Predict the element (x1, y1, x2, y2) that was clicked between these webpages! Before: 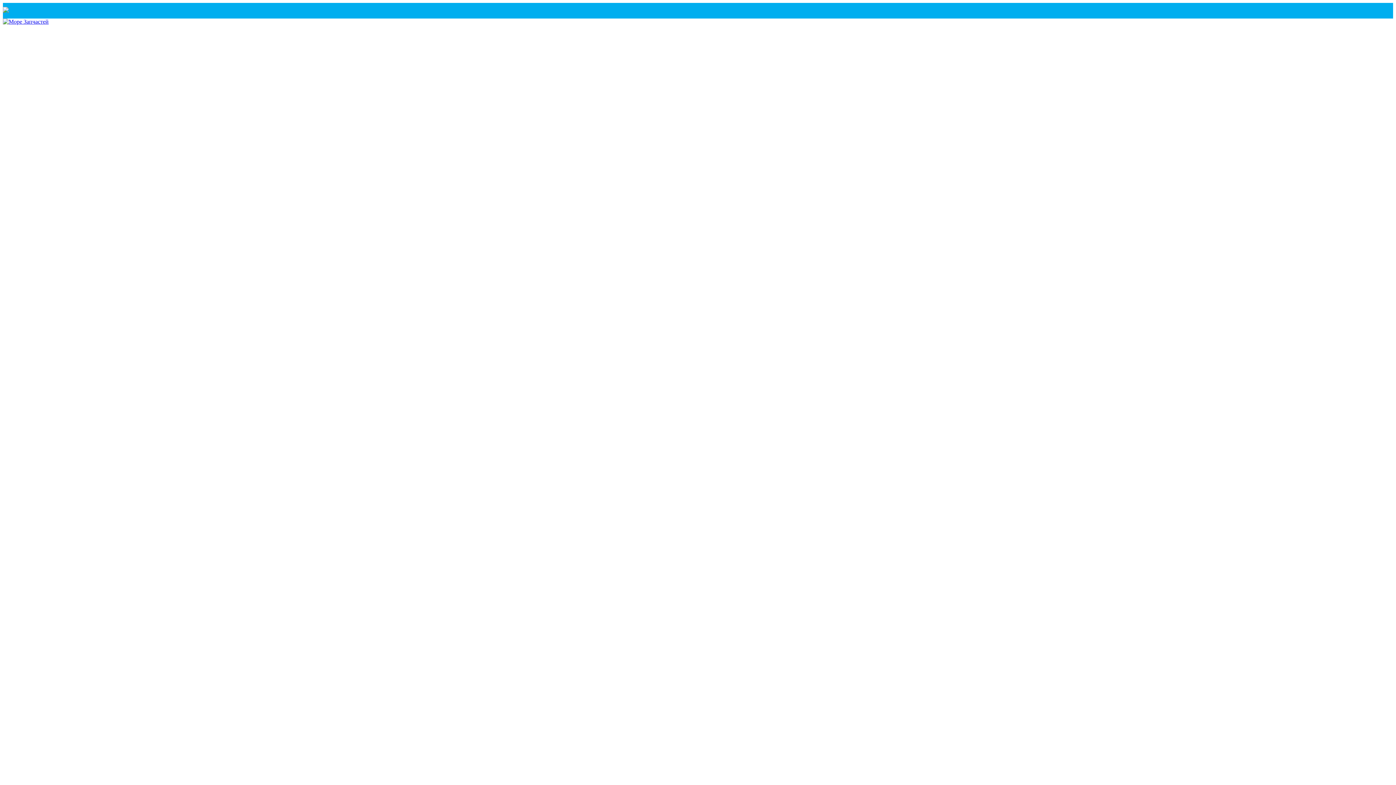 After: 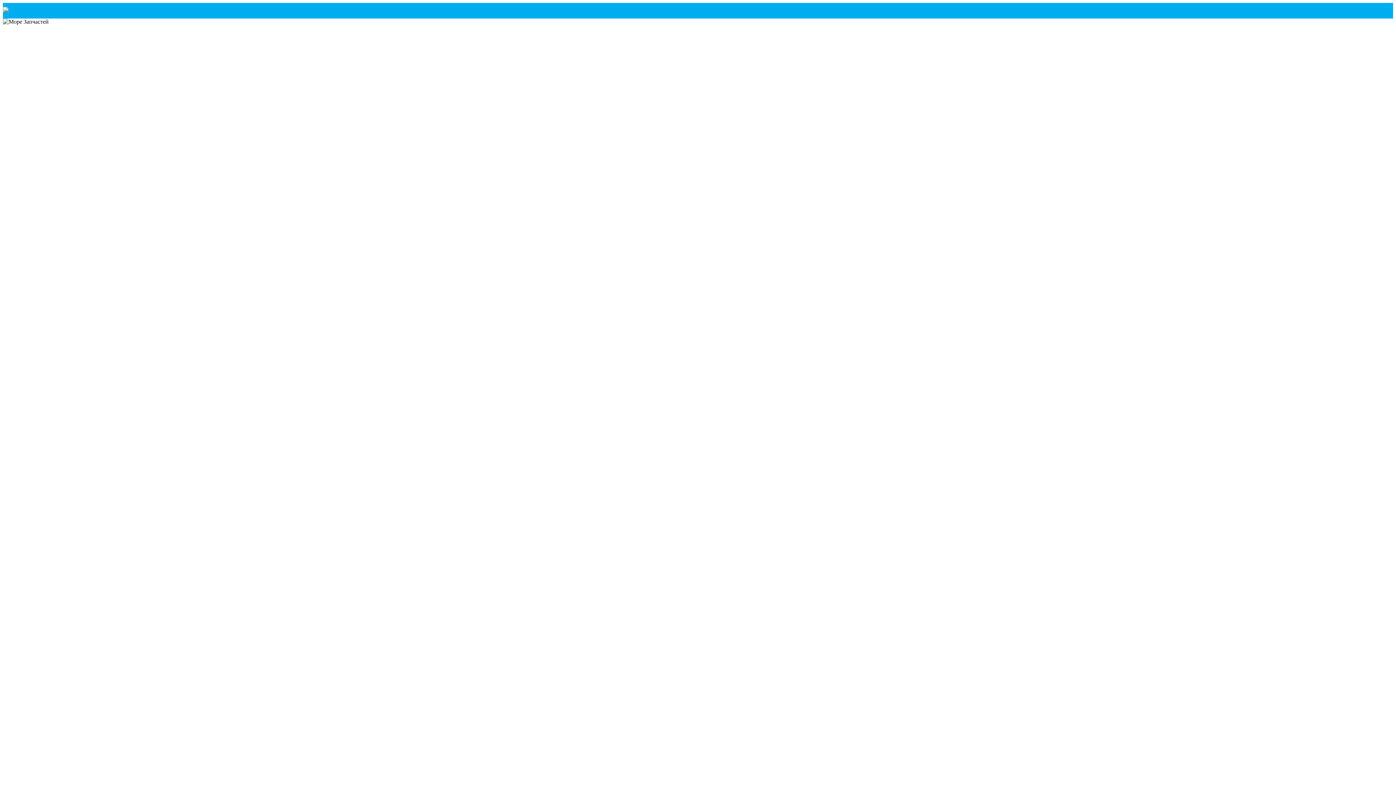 Action: bbox: (2, 18, 48, 24)